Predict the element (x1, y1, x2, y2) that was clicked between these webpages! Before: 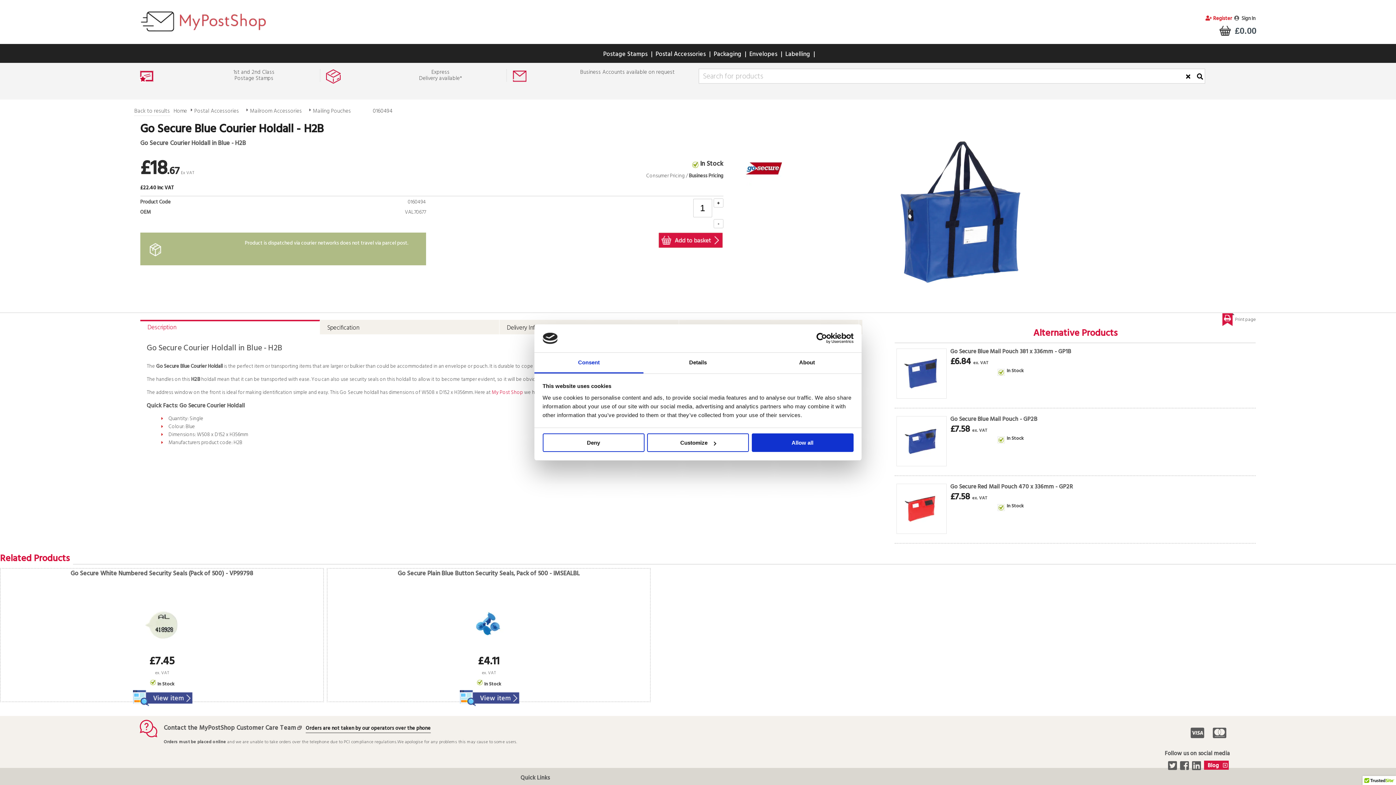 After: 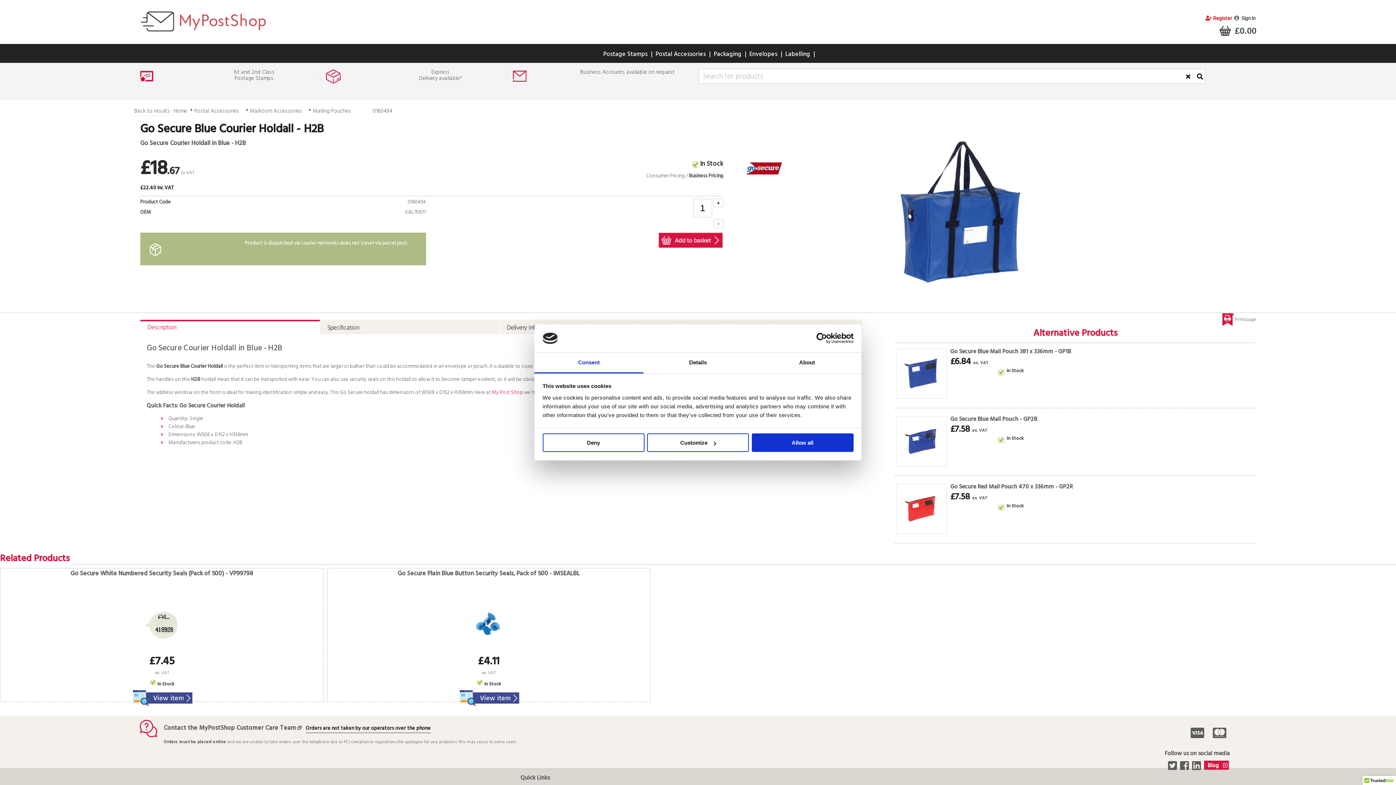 Action: bbox: (140, 319, 319, 335) label: Description